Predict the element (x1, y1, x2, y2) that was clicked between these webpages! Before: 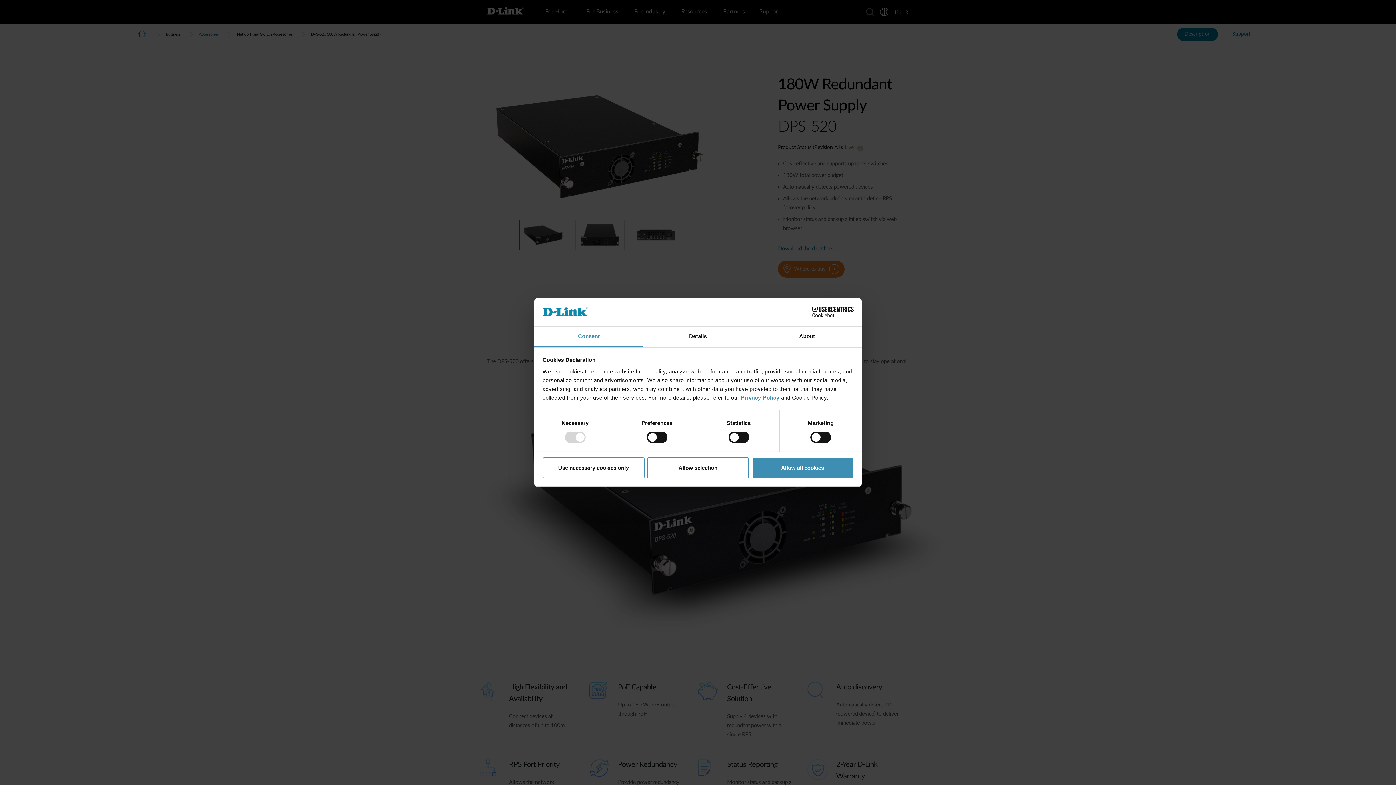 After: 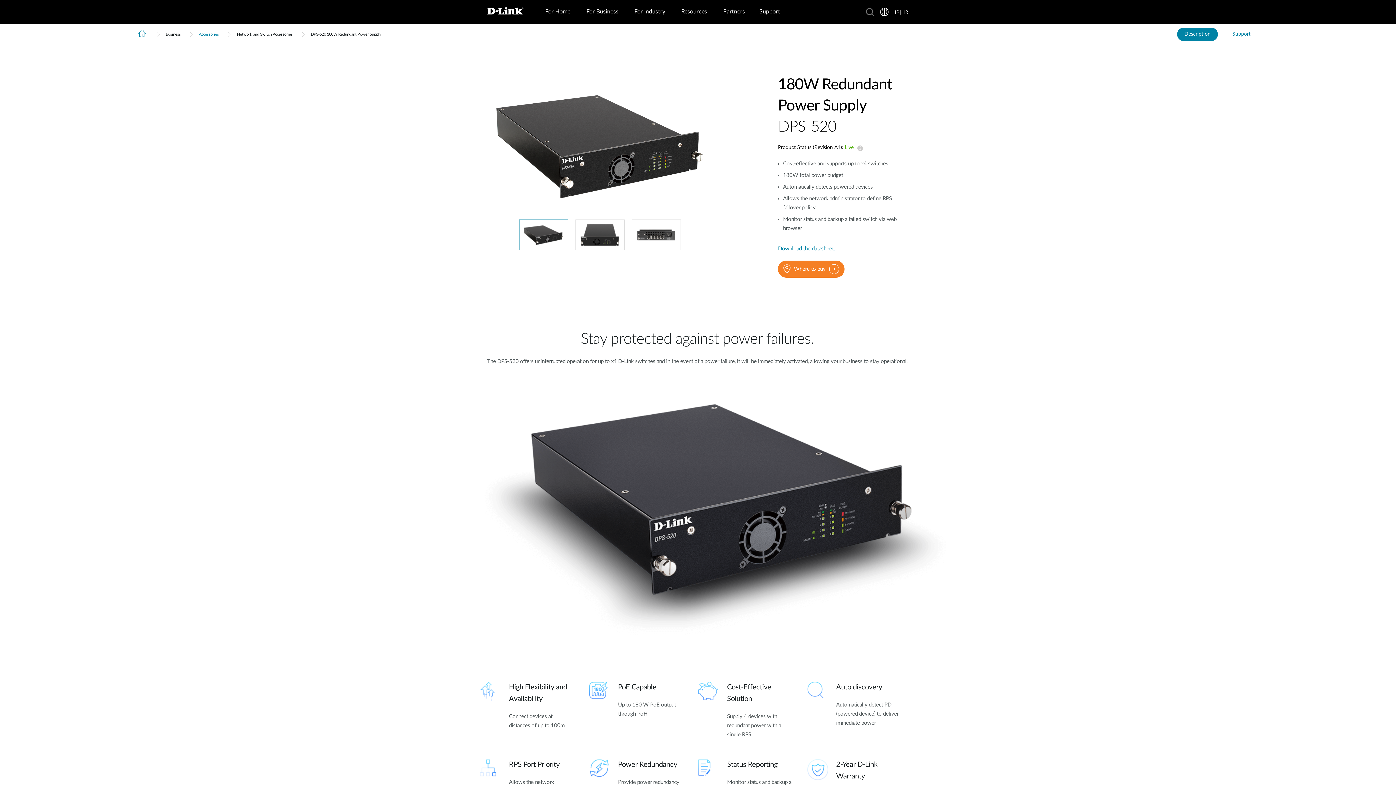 Action: label: Use necessary cookies only bbox: (542, 457, 644, 478)